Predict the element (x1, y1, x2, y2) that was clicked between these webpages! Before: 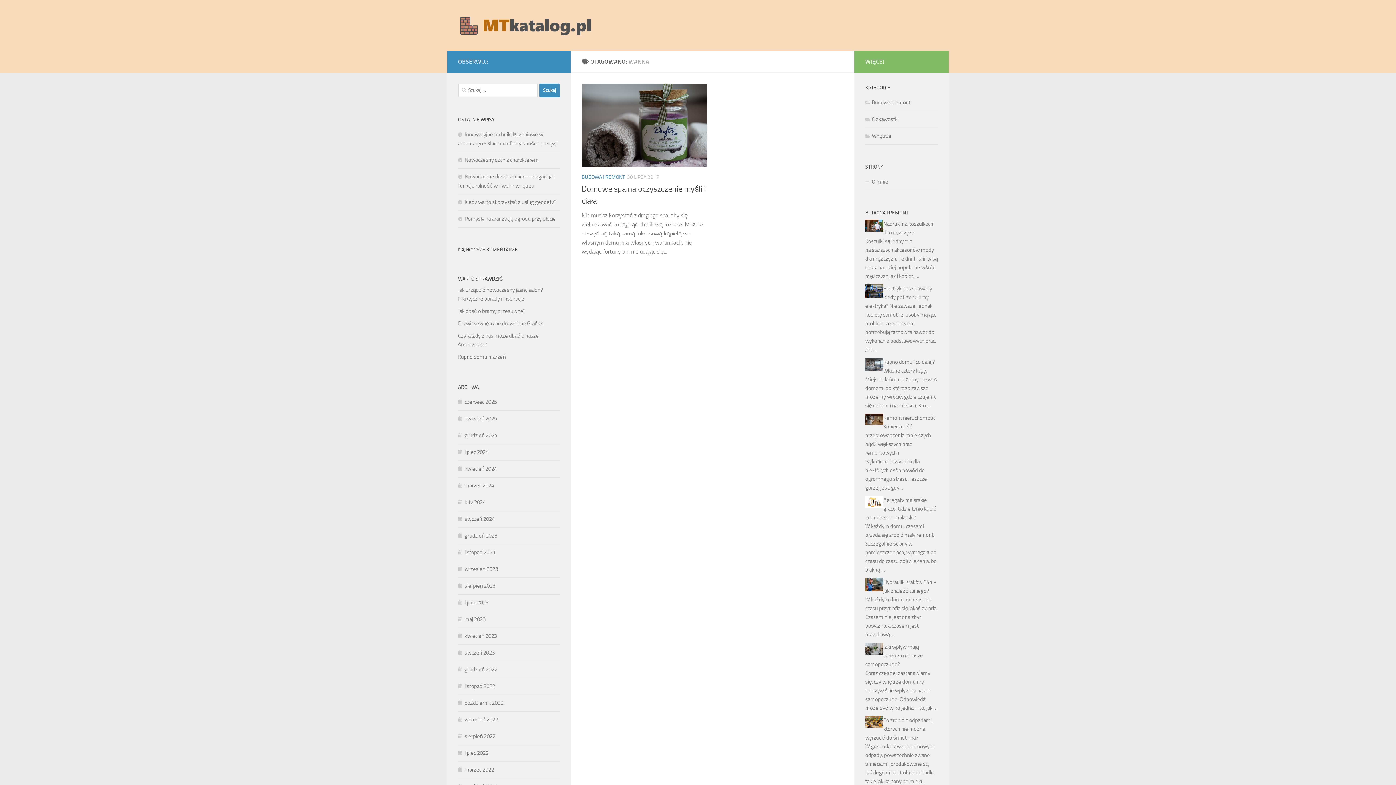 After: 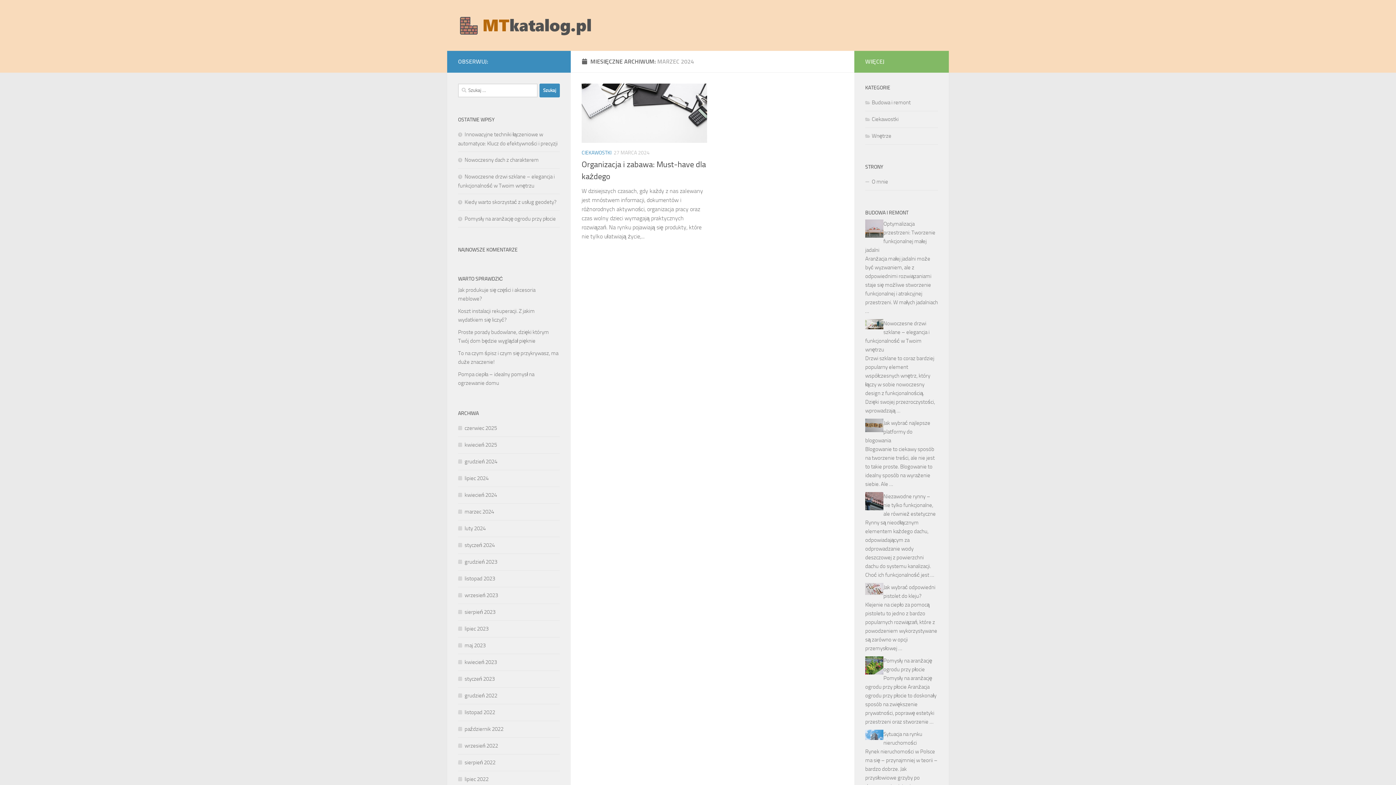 Action: bbox: (458, 482, 494, 489) label: marzec 2024